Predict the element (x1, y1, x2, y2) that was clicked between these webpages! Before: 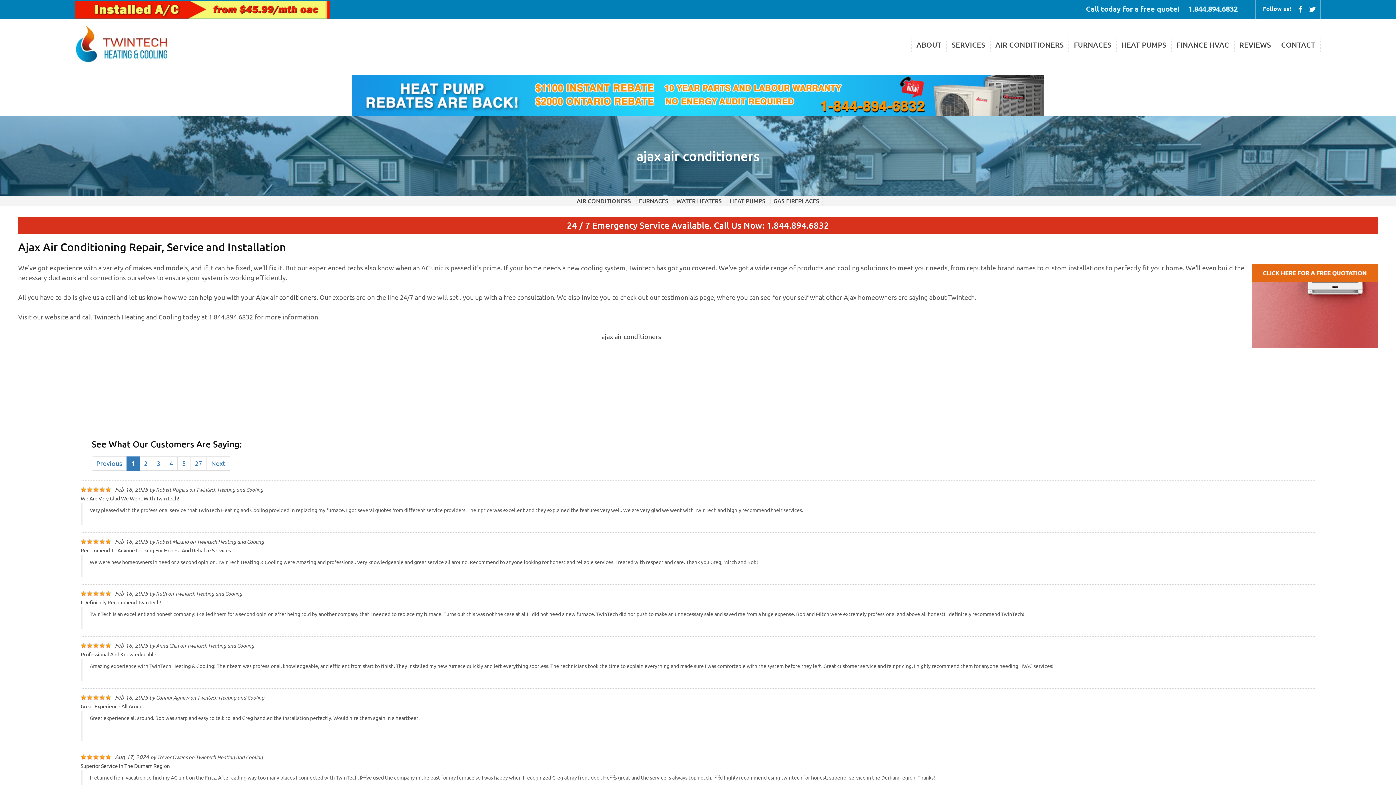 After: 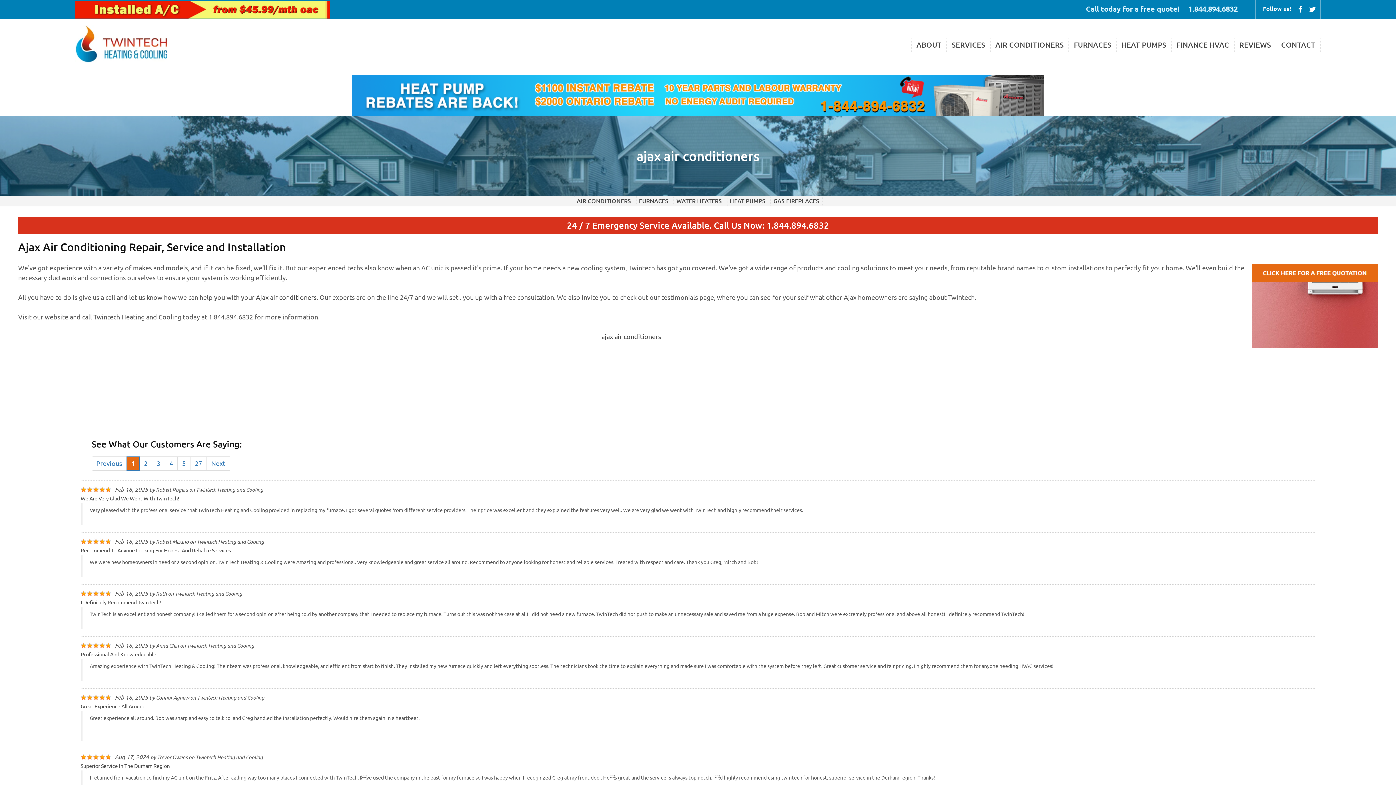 Action: bbox: (123, 456, 136, 469) label: 1